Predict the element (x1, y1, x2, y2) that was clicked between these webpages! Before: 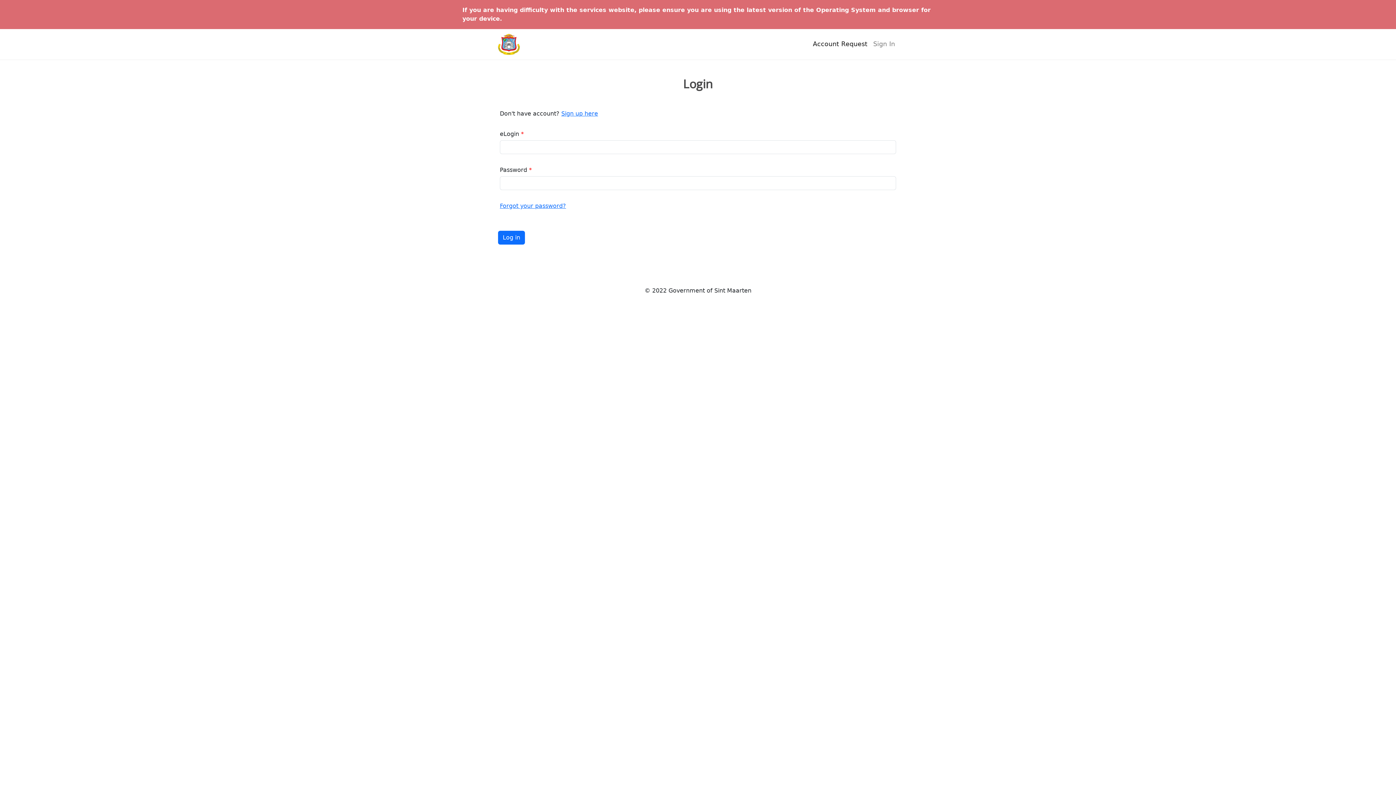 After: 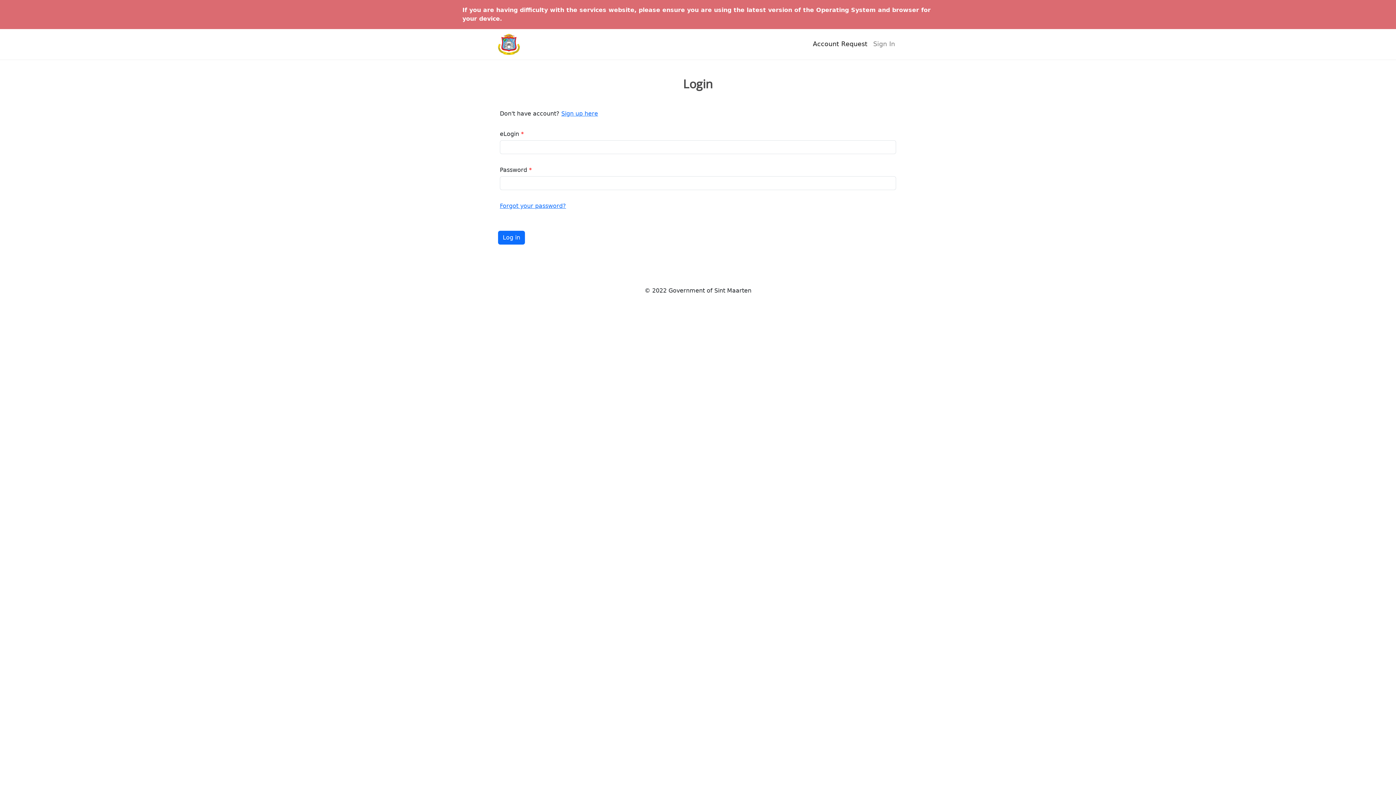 Action: bbox: (870, 36, 898, 52) label: Sign In